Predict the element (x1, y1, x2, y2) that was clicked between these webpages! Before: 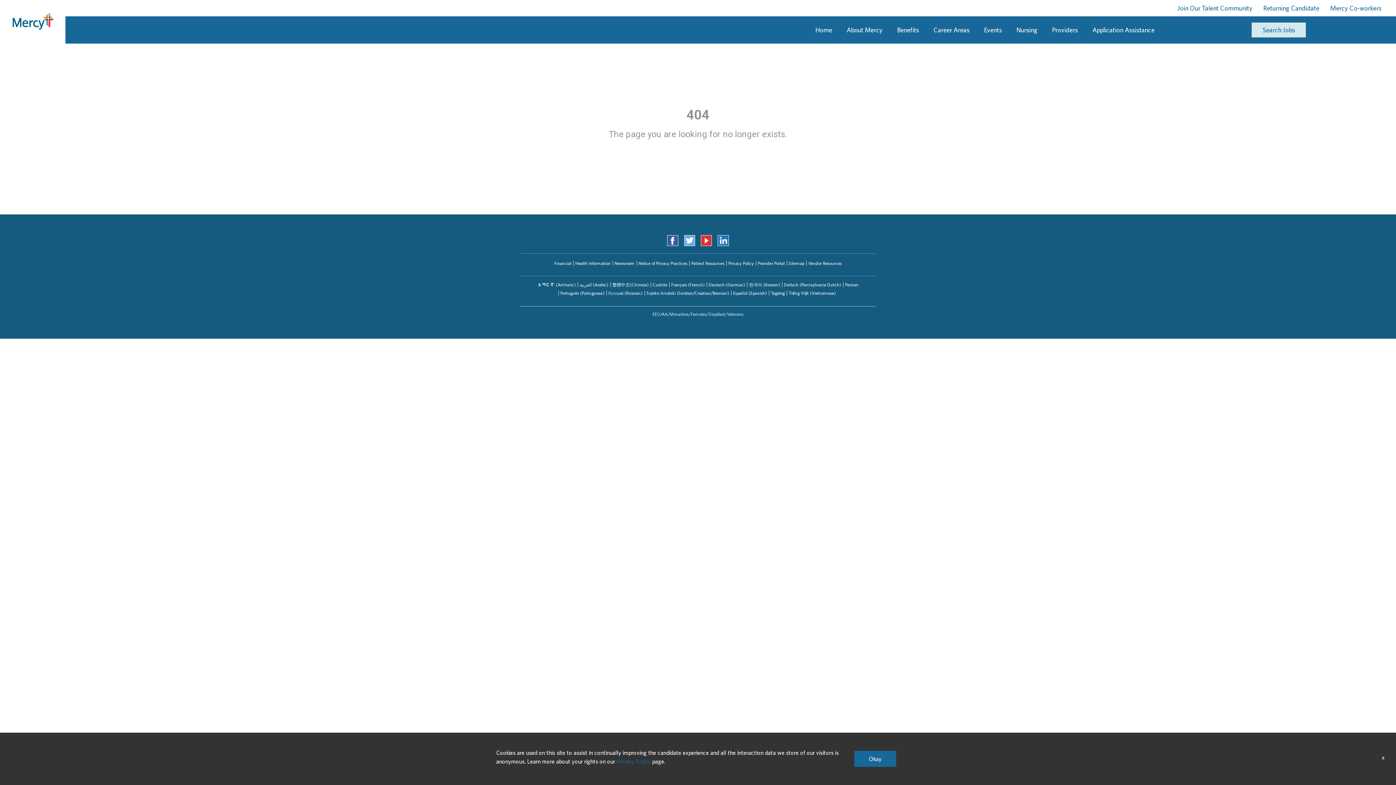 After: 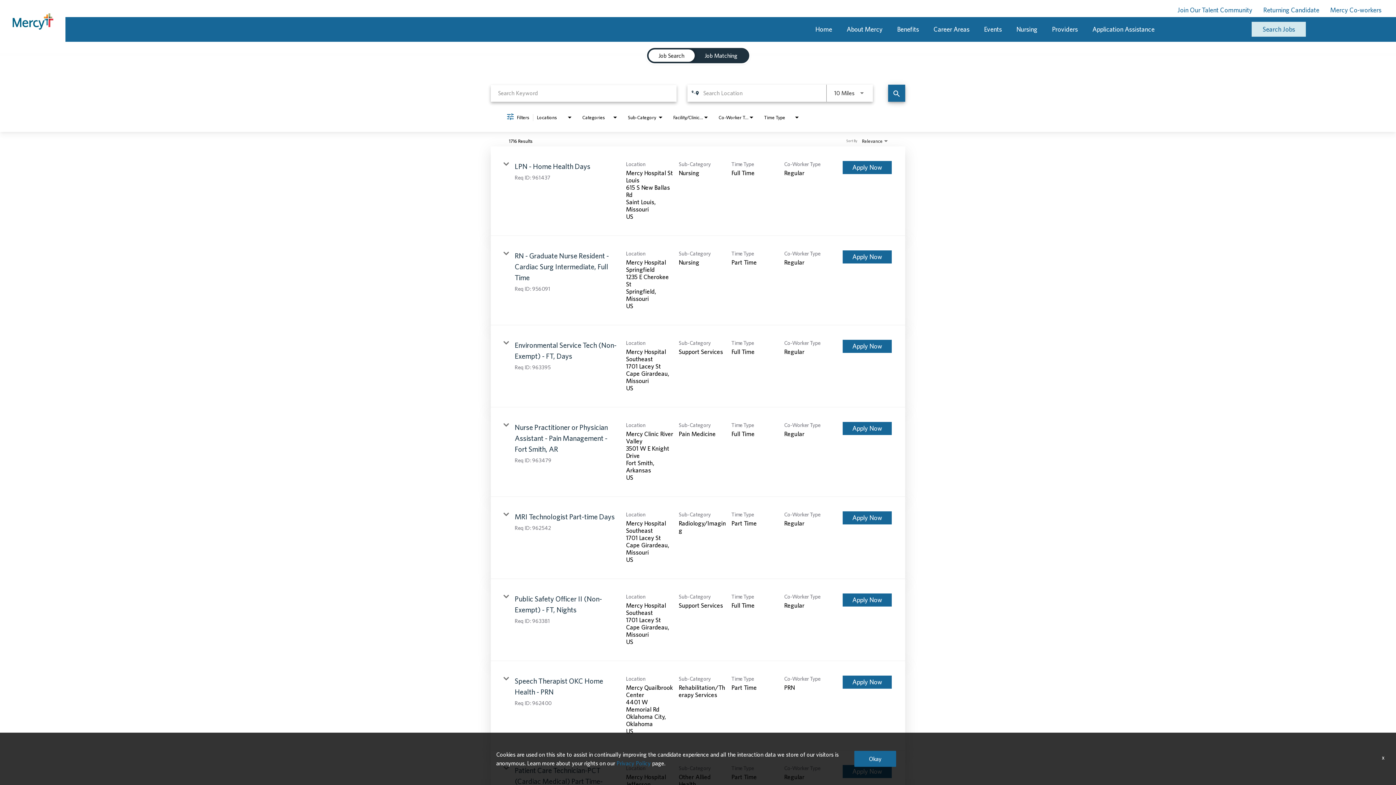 Action: bbox: (1252, 22, 1306, 37) label: Search Jobs